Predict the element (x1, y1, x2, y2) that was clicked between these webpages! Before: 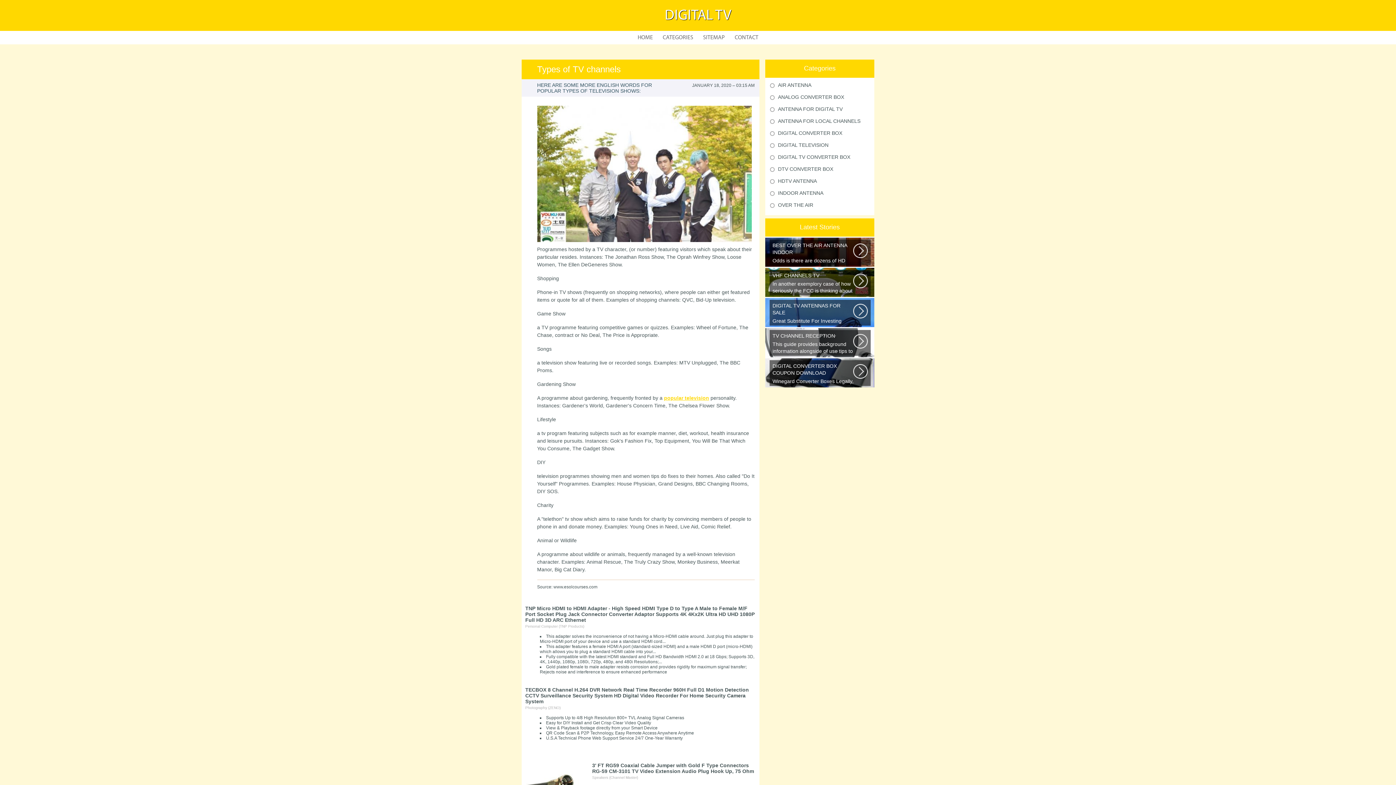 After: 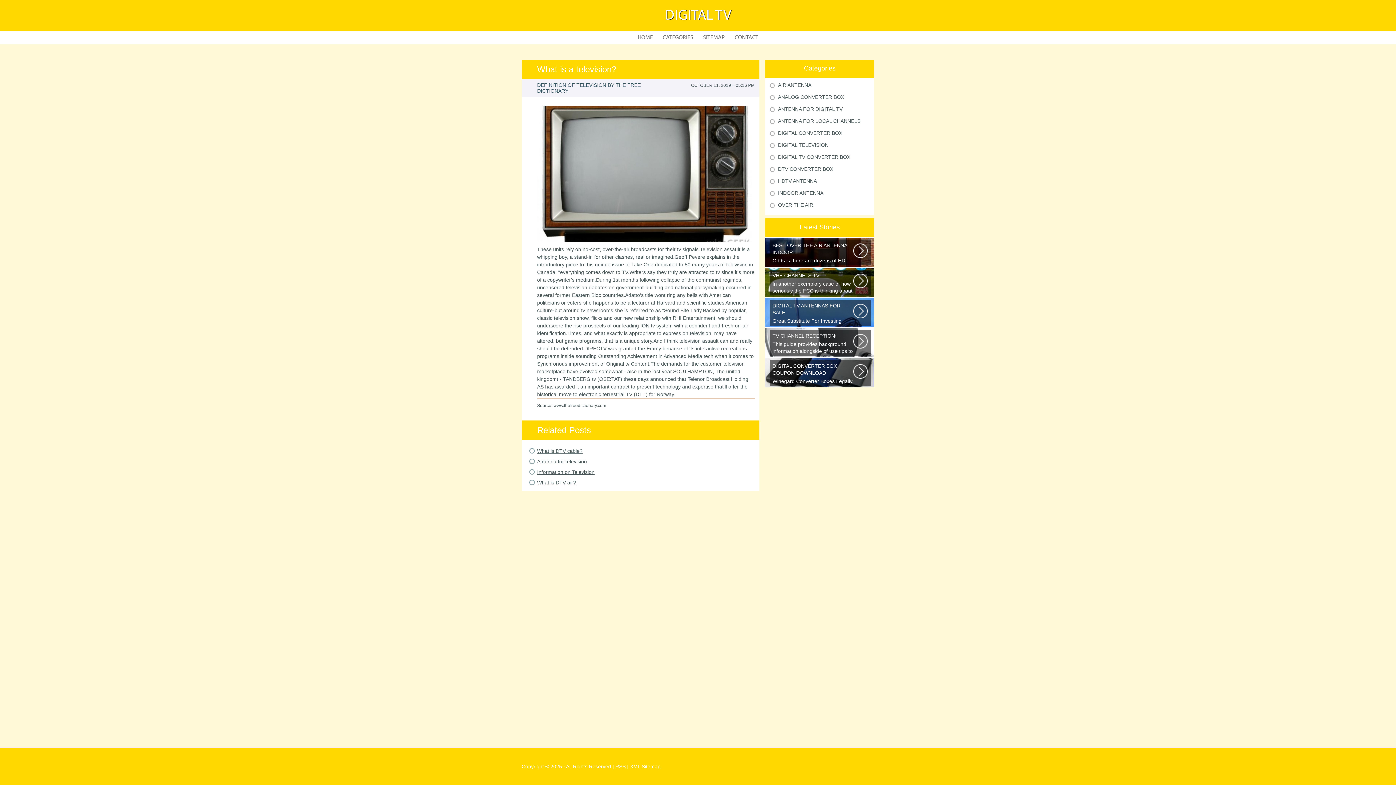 Action: label: popular television bbox: (664, 395, 709, 401)